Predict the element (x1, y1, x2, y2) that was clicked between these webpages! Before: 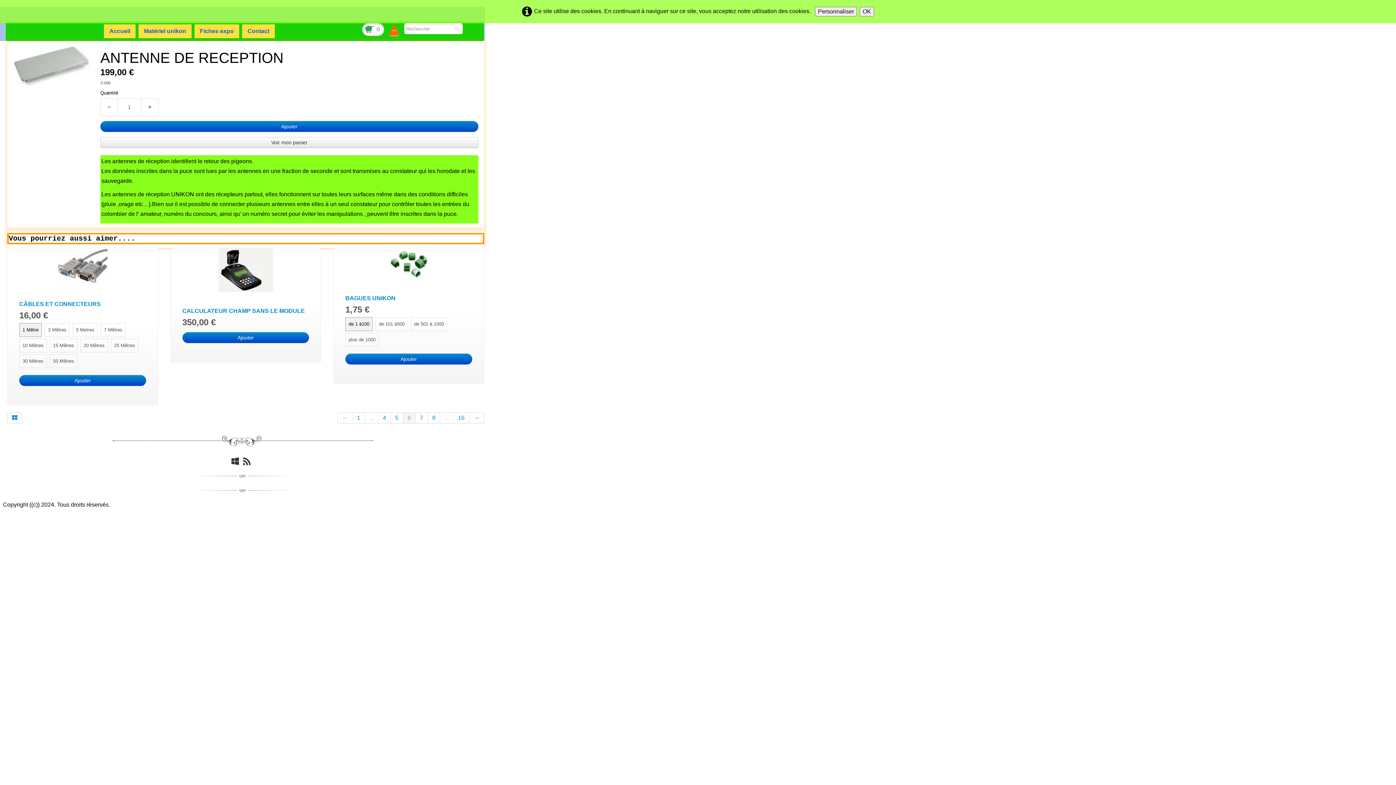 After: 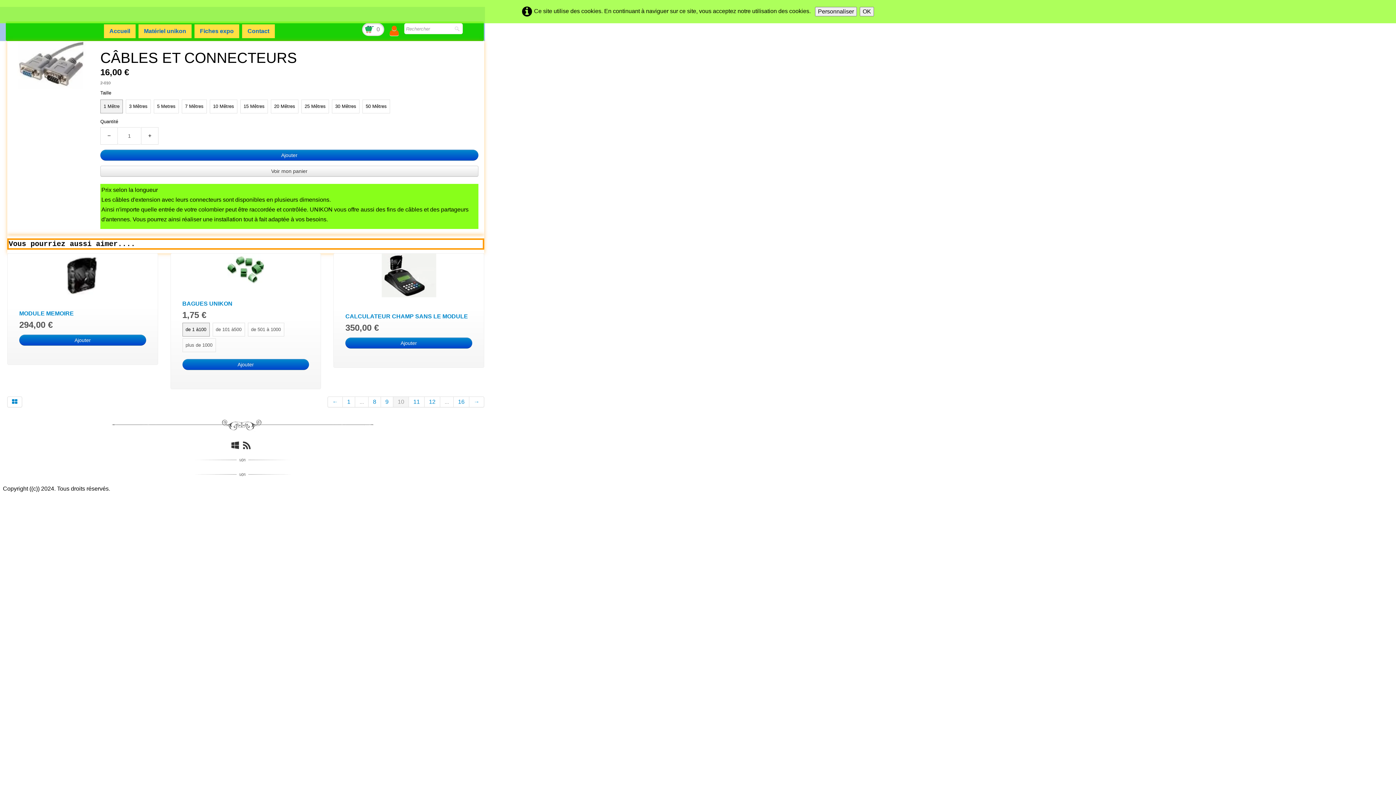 Action: label: CÂBLES ET CONNECTEURS bbox: (19, 301, 100, 307)